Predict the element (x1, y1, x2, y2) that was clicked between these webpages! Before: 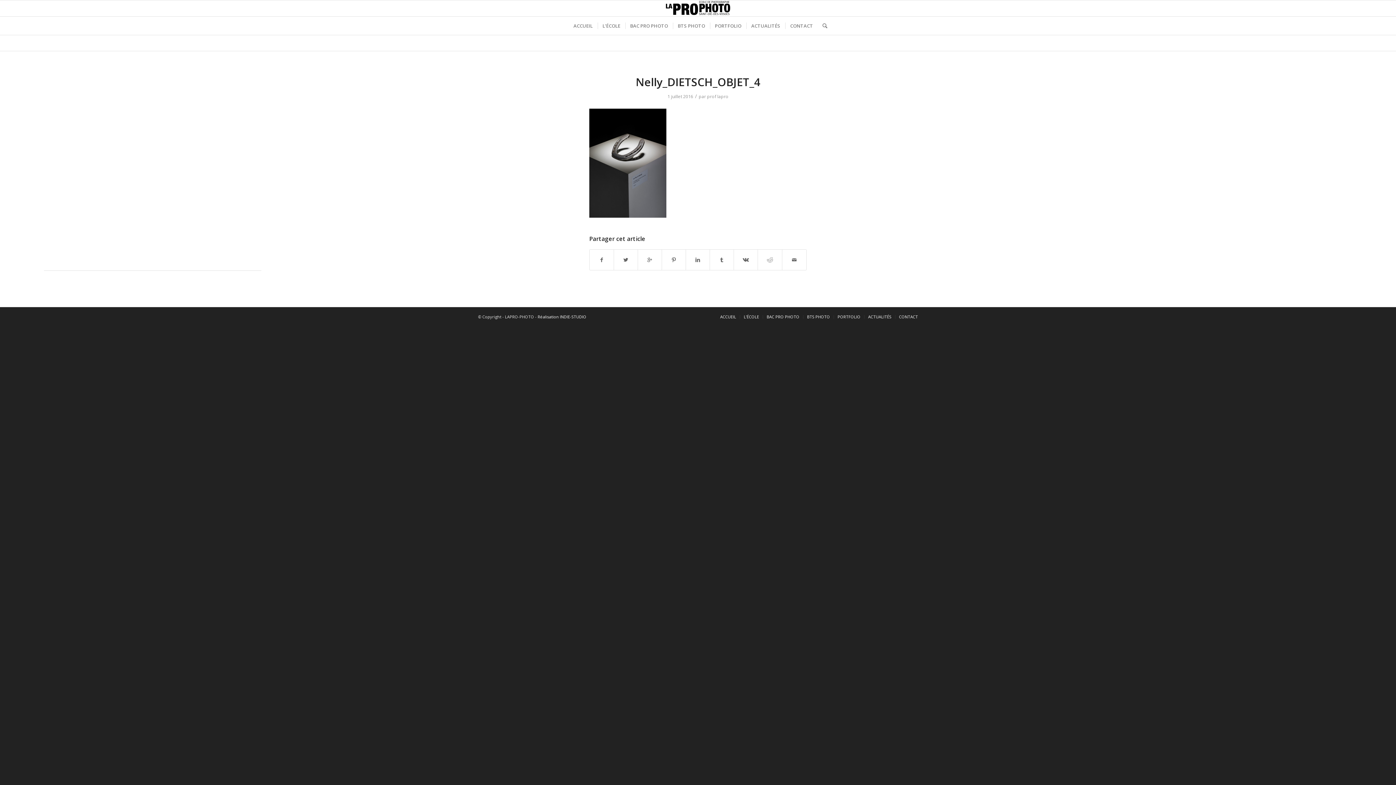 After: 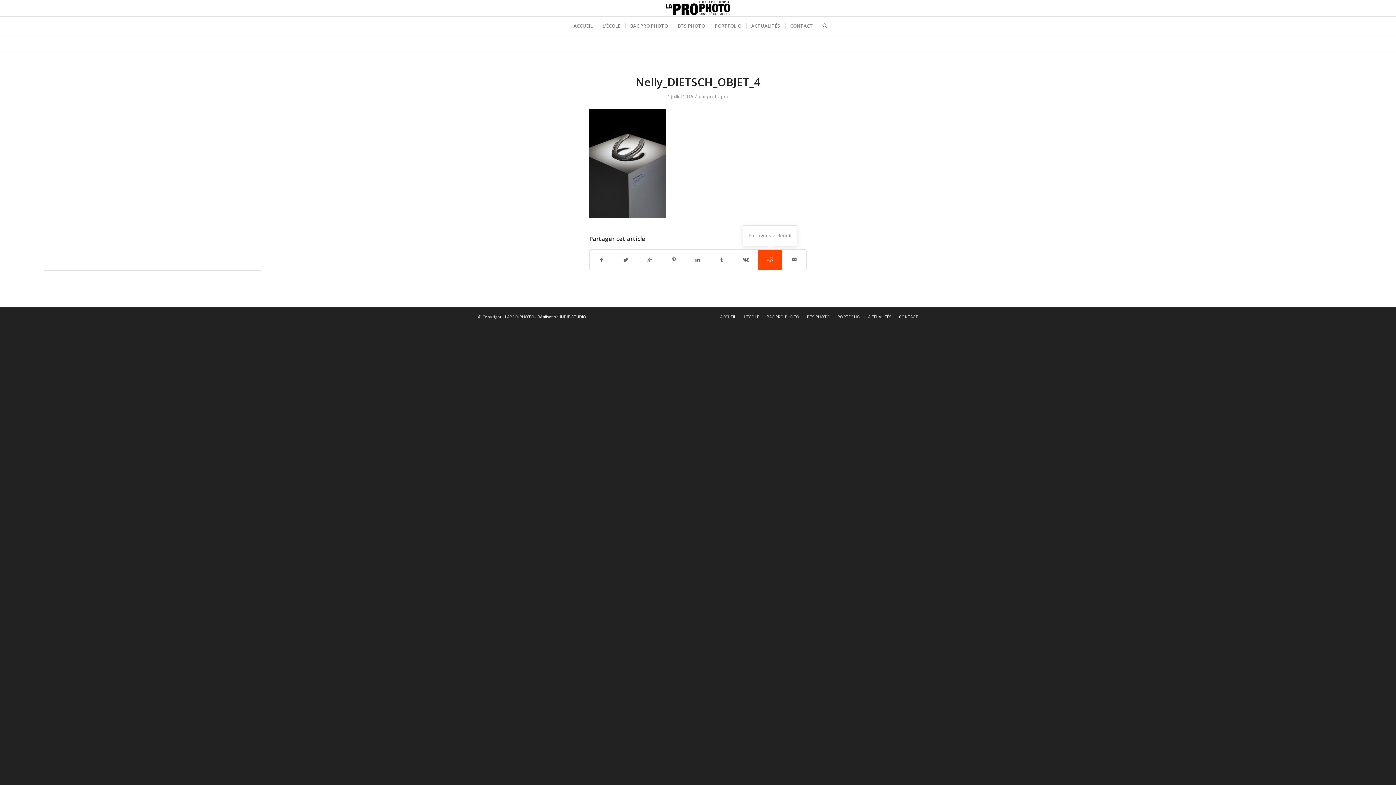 Action: bbox: (758, 249, 782, 270)